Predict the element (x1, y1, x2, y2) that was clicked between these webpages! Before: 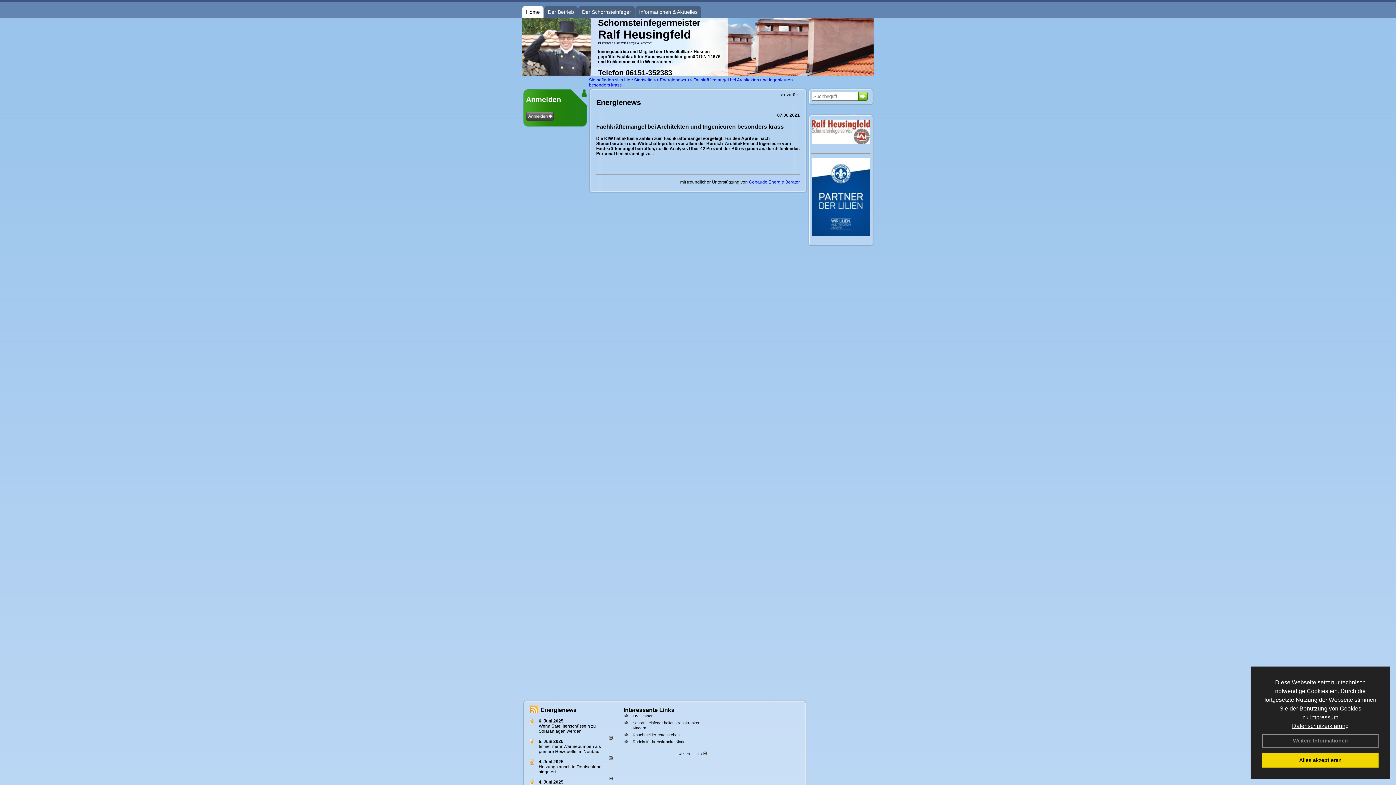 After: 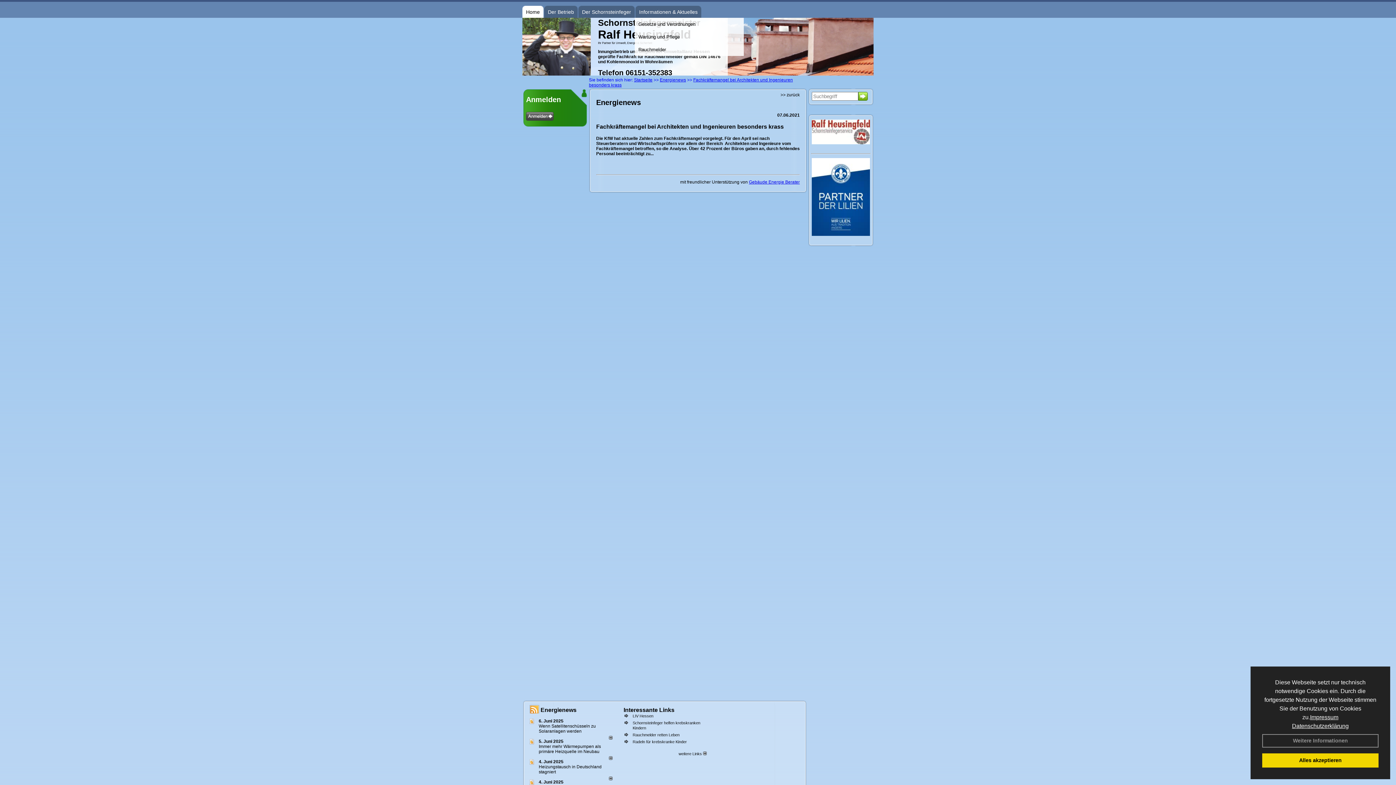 Action: bbox: (639, 5, 697, 18) label: Informationen & Aktuelles